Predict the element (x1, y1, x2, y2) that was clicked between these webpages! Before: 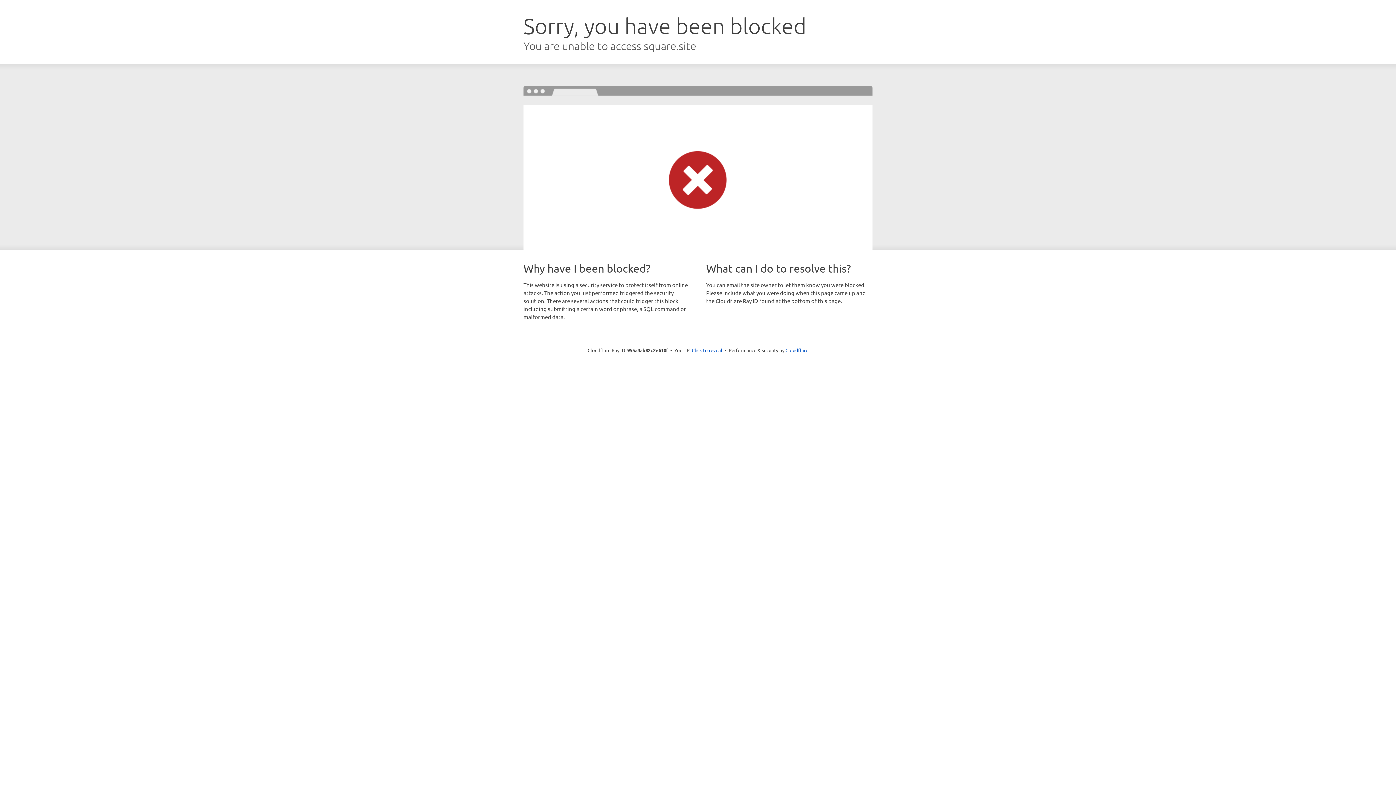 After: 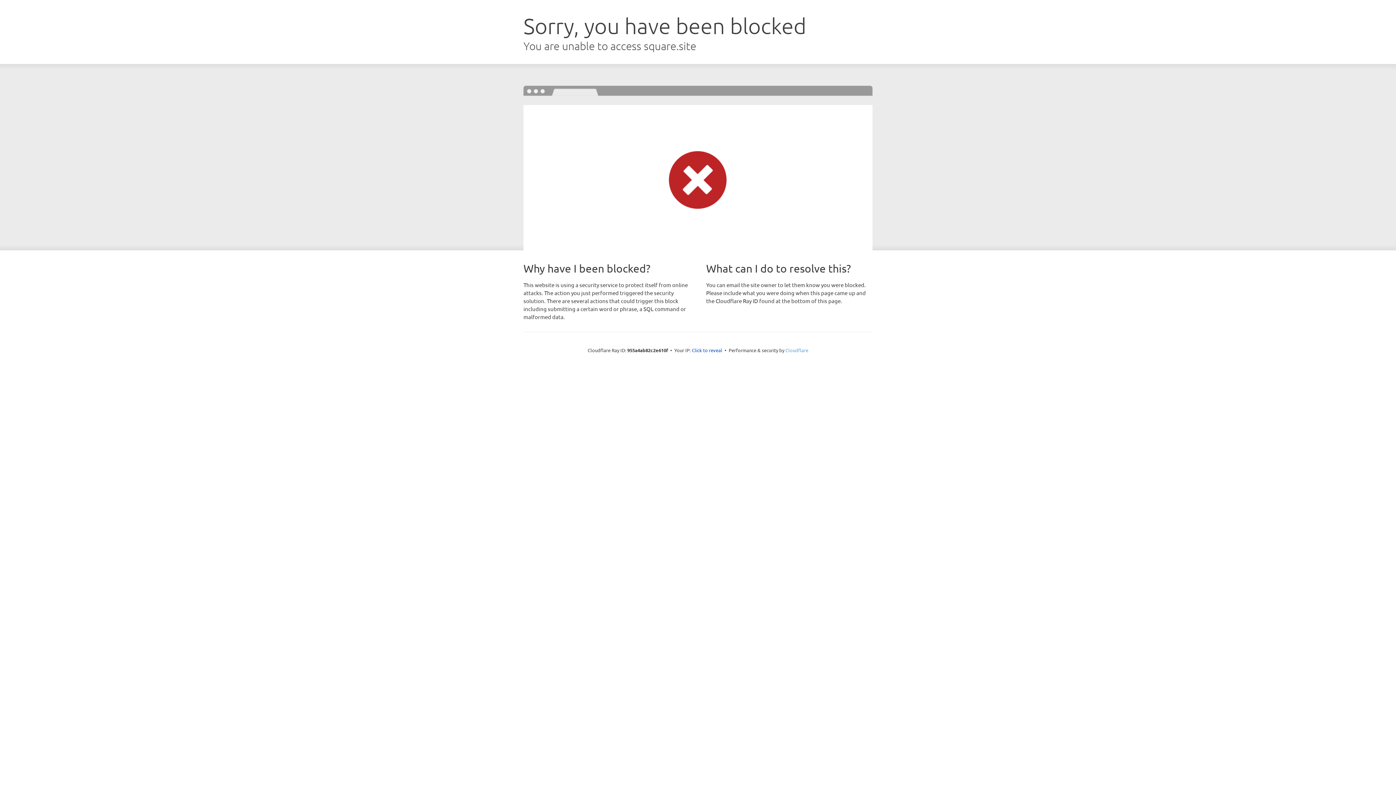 Action: bbox: (785, 347, 808, 353) label: Cloudflare